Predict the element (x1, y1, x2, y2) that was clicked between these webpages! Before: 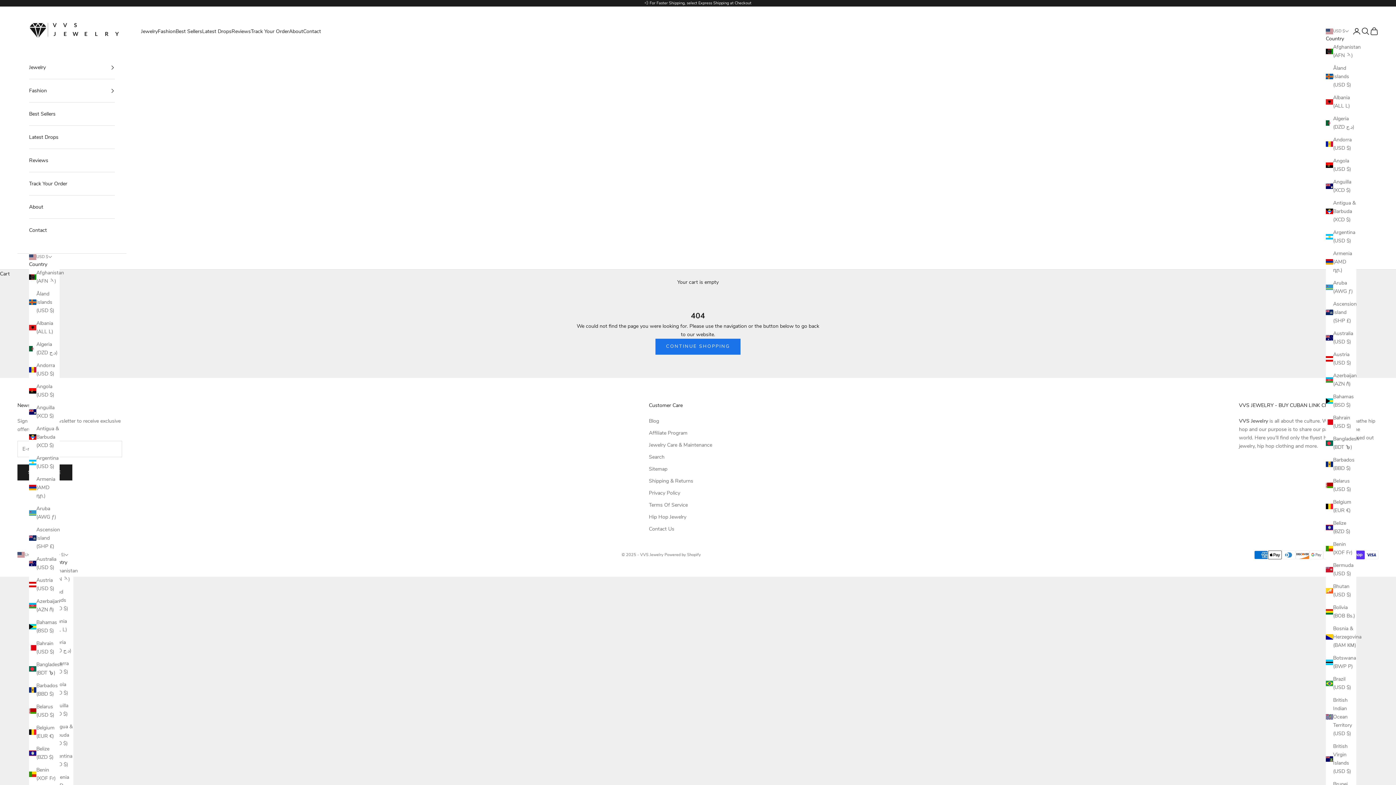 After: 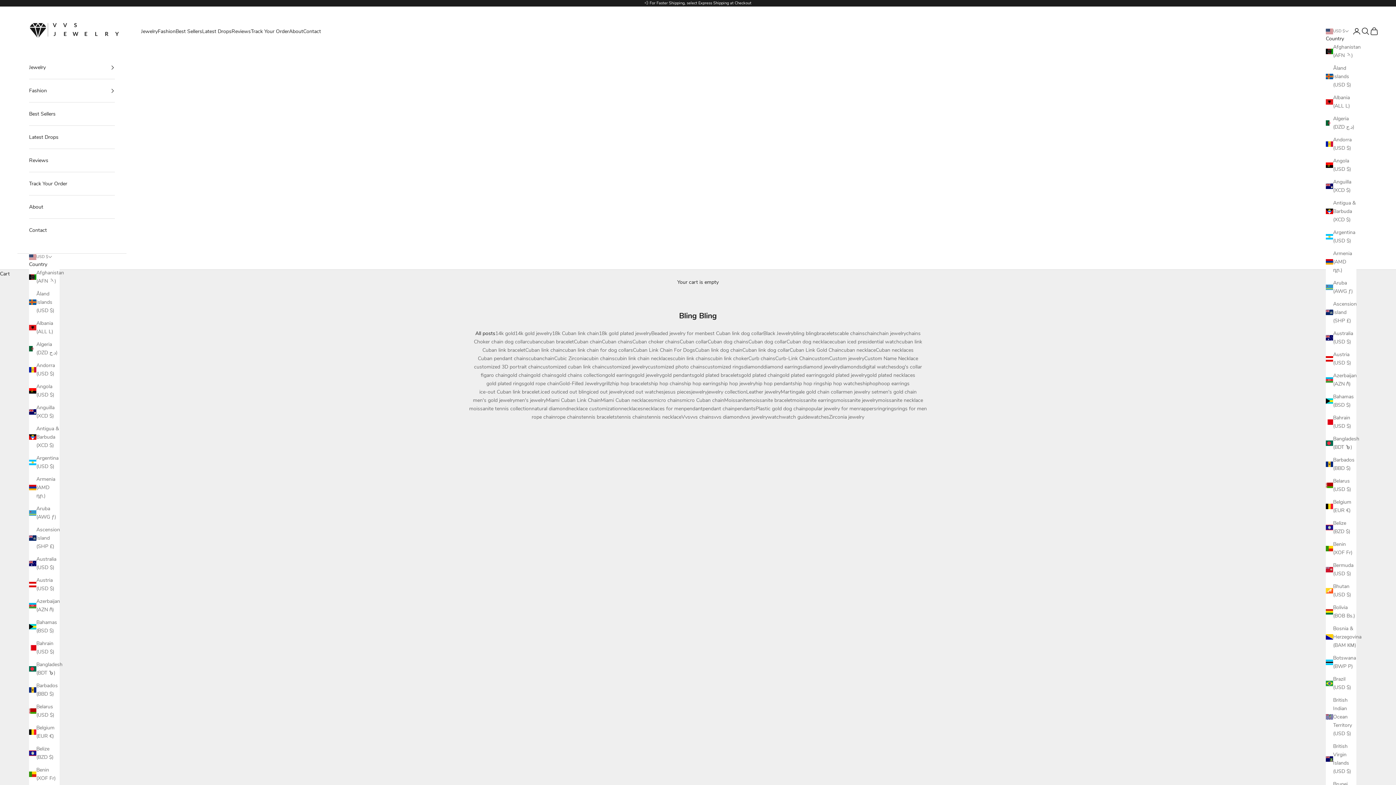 Action: bbox: (649, 417, 659, 424) label: Blog